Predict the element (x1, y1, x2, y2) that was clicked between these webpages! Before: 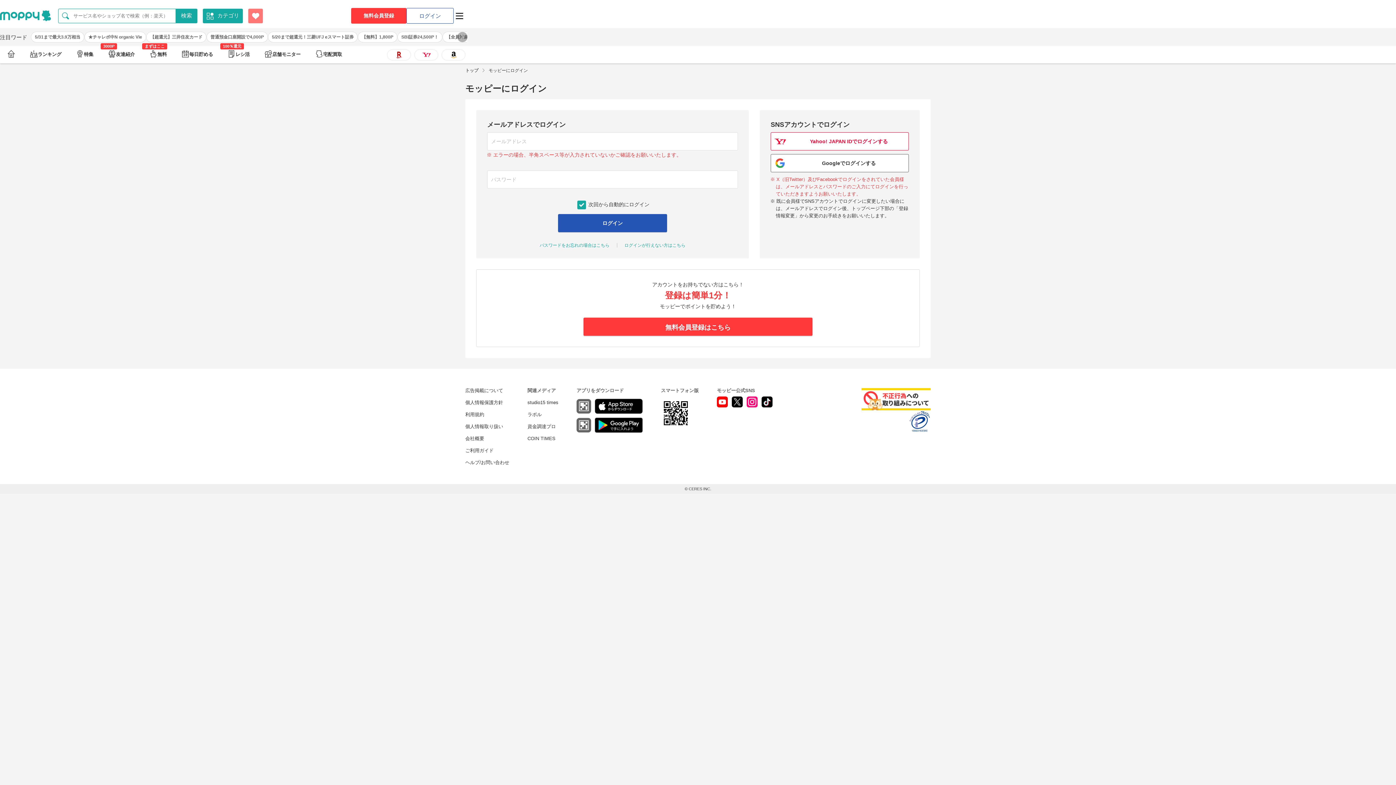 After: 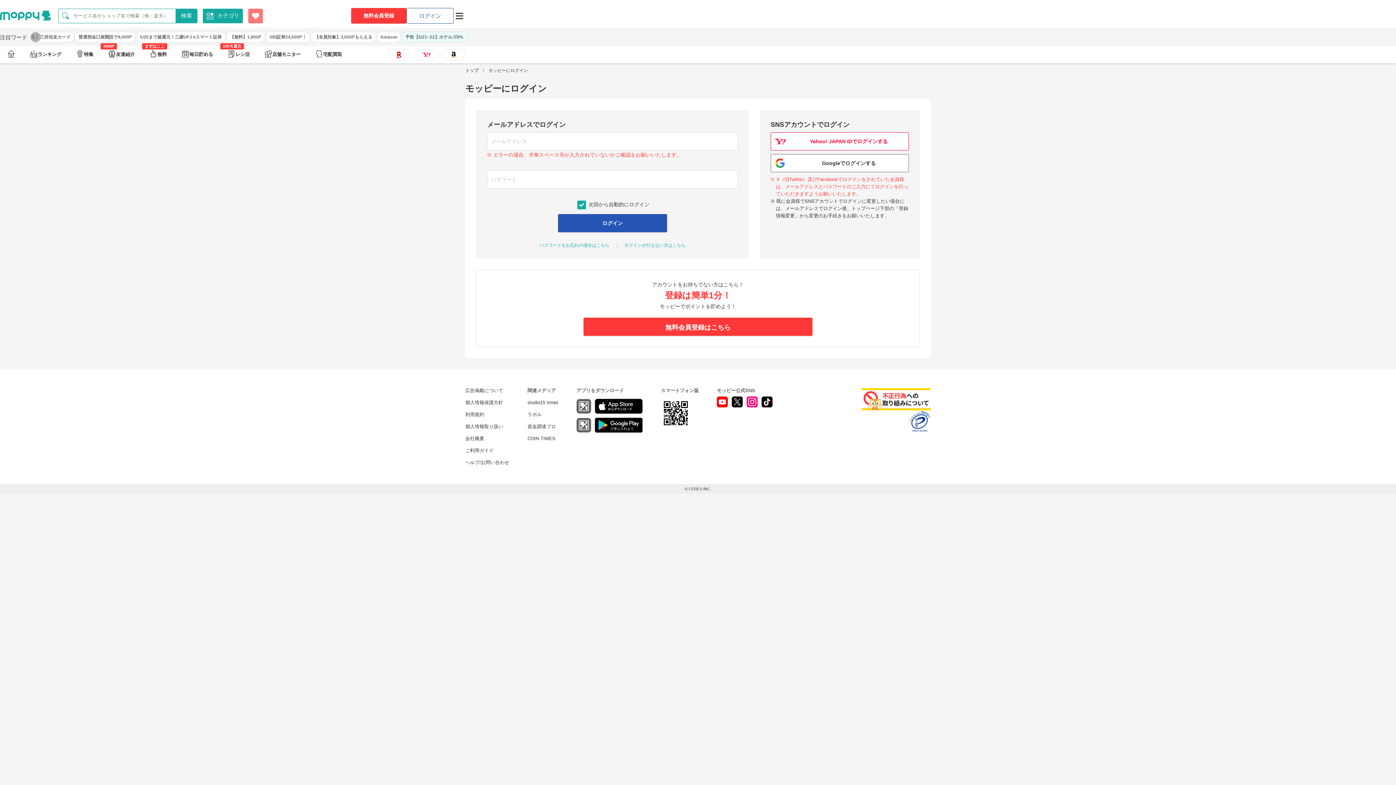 Action: label: 次の注目ワードへ bbox: (457, 32, 467, 42)